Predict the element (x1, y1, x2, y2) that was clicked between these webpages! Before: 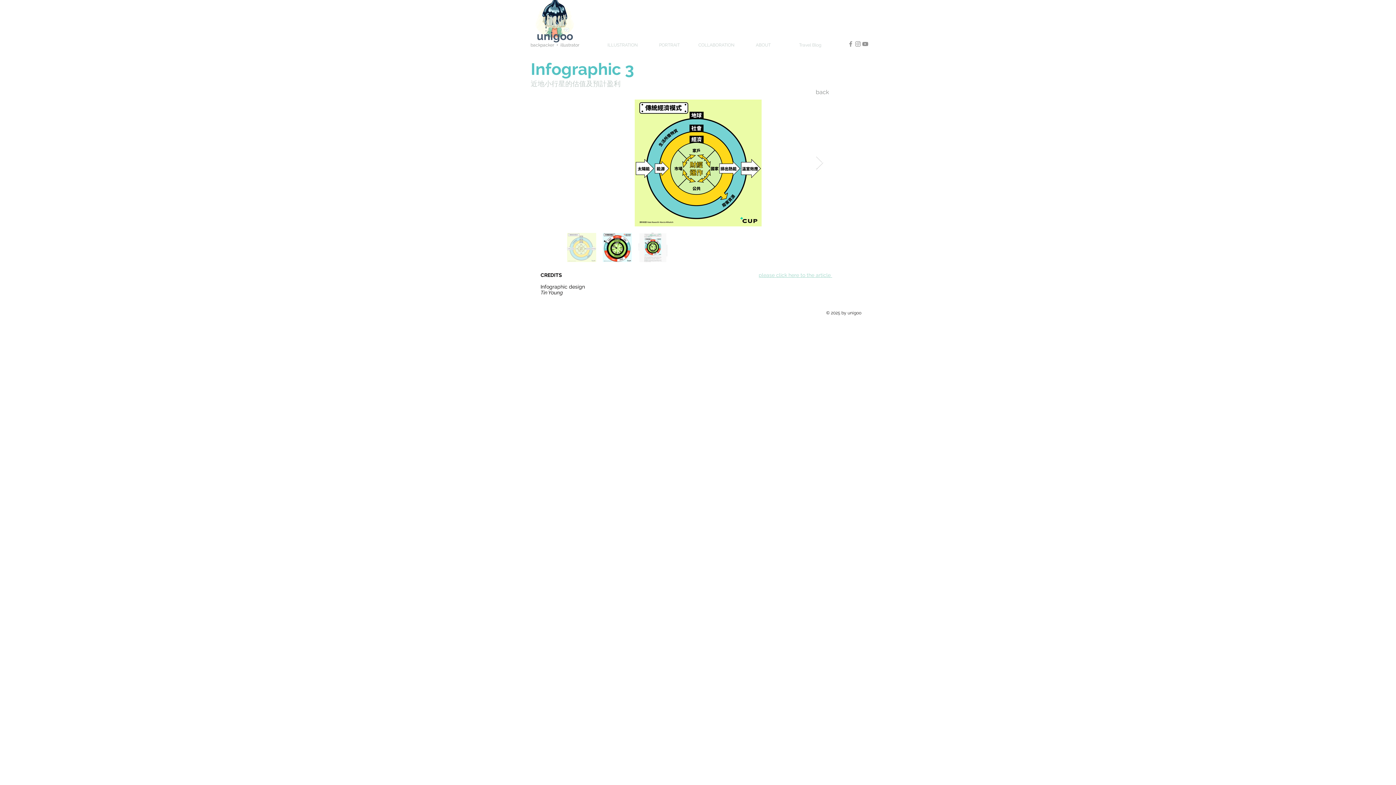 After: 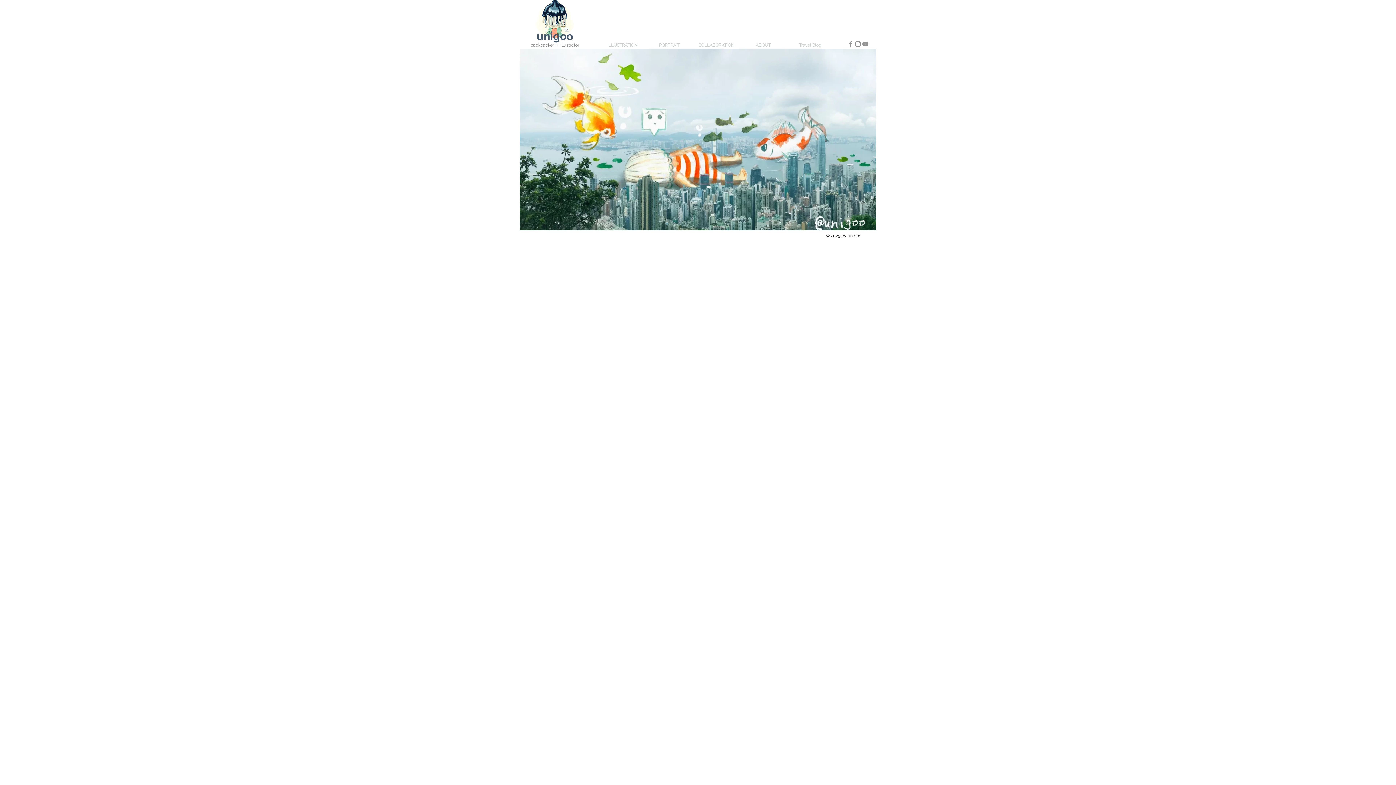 Action: bbox: (534, 0, 575, 37)